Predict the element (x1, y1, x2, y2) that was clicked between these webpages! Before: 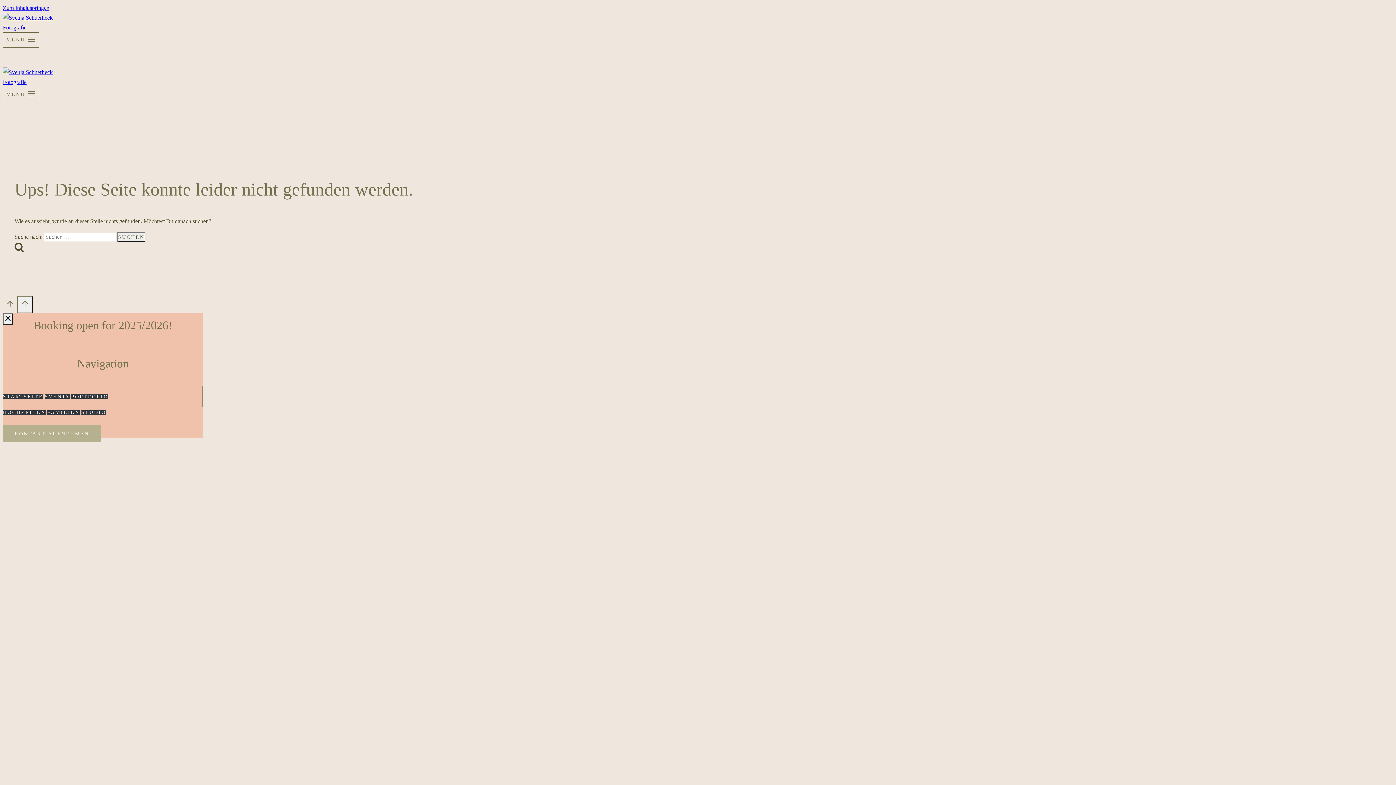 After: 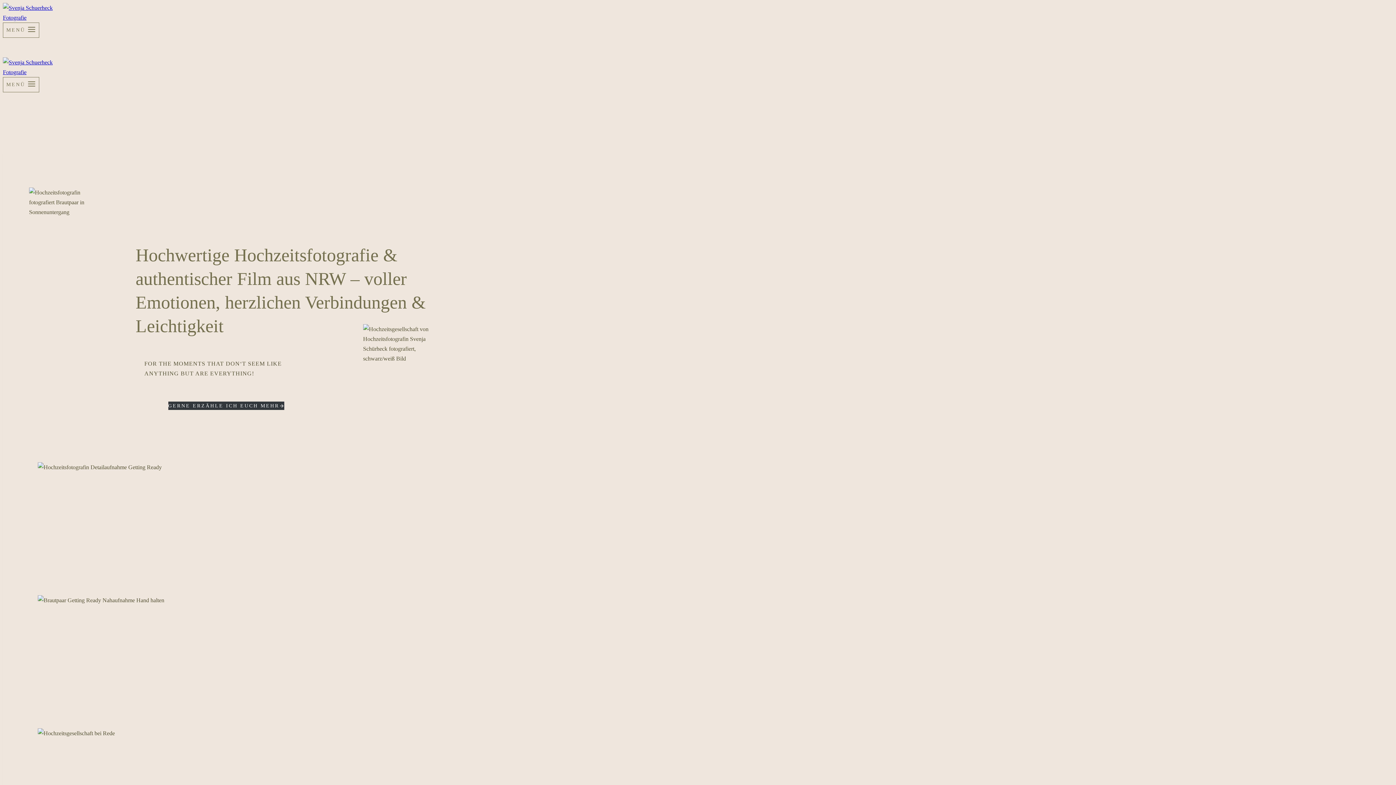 Action: bbox: (2, 409, 45, 415) label: HOCHZEITEN